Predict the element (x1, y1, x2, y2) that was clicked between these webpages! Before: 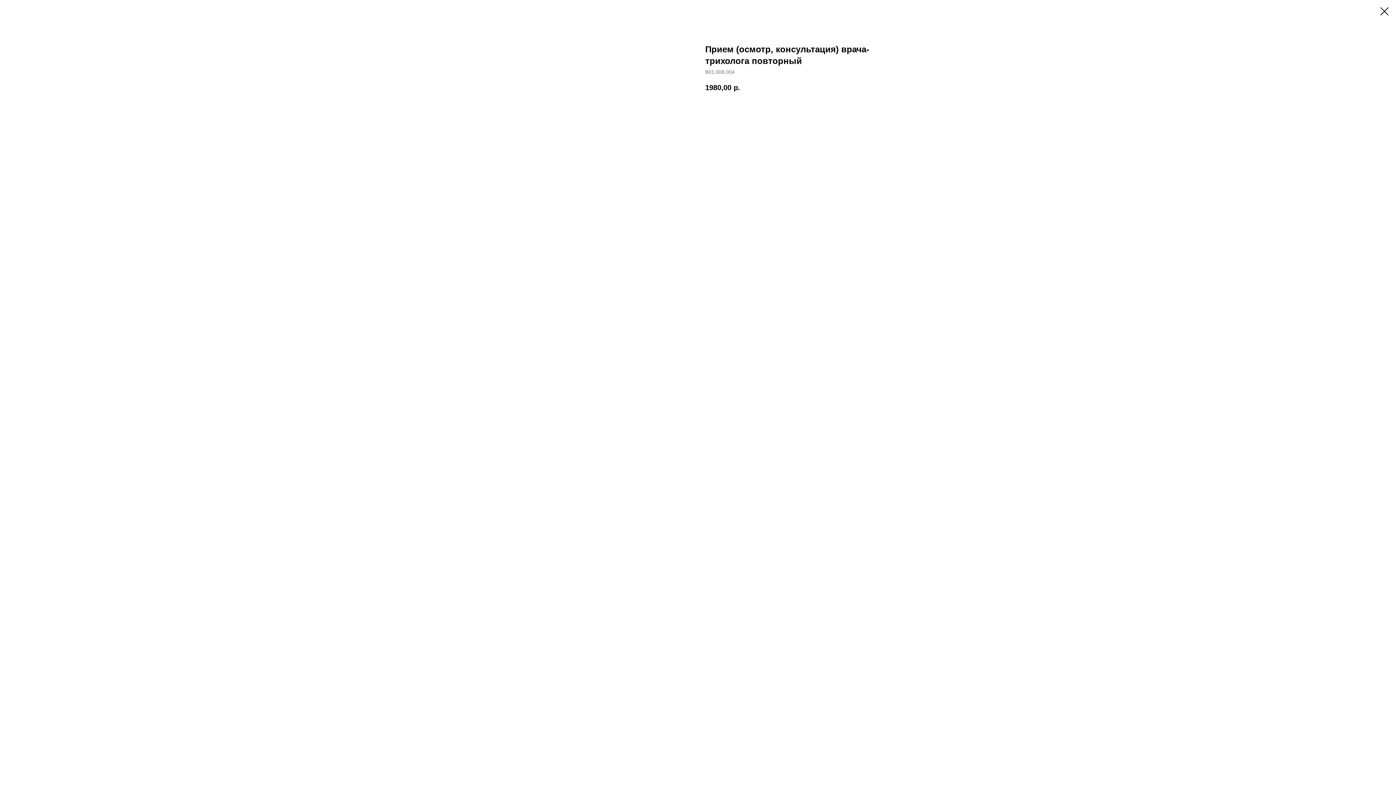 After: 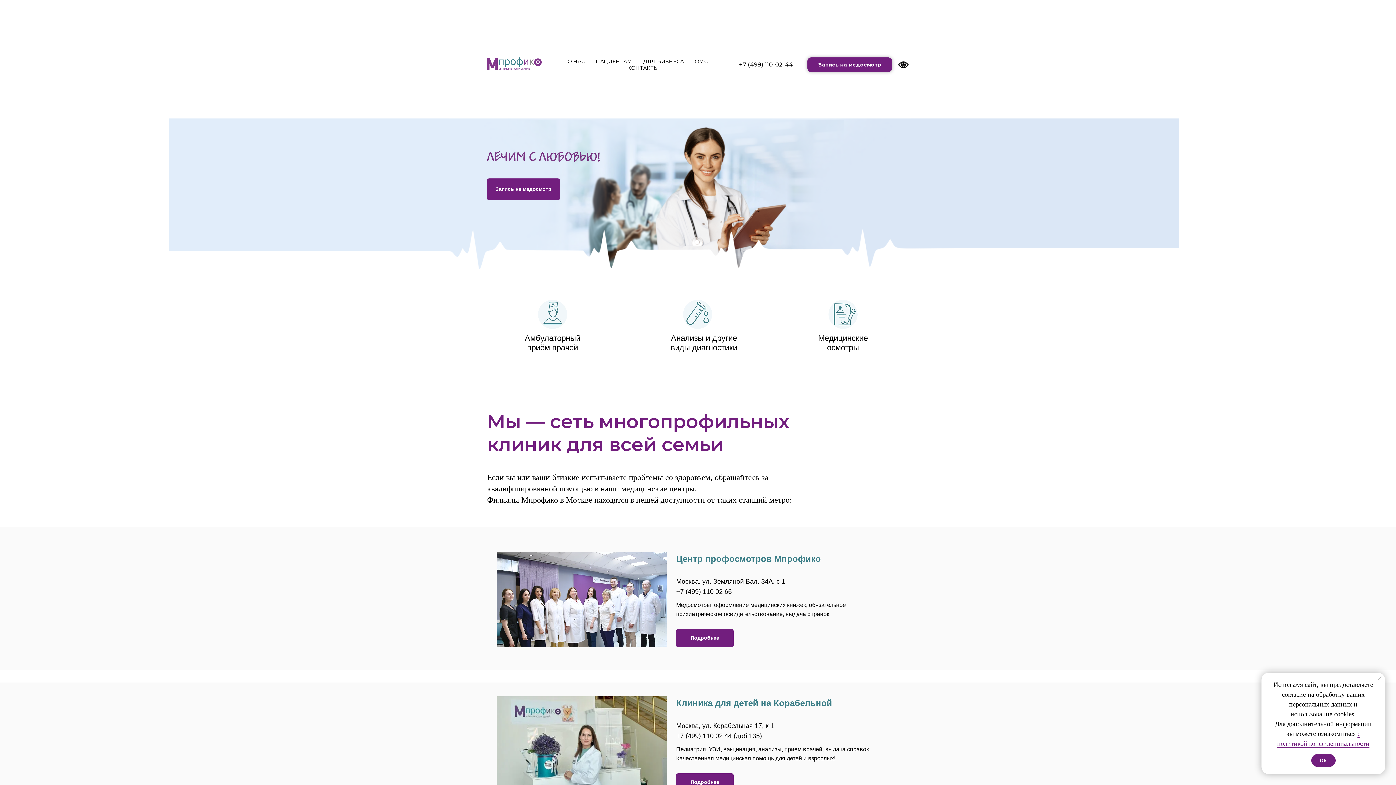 Action: bbox: (1380, 7, 1389, 15)